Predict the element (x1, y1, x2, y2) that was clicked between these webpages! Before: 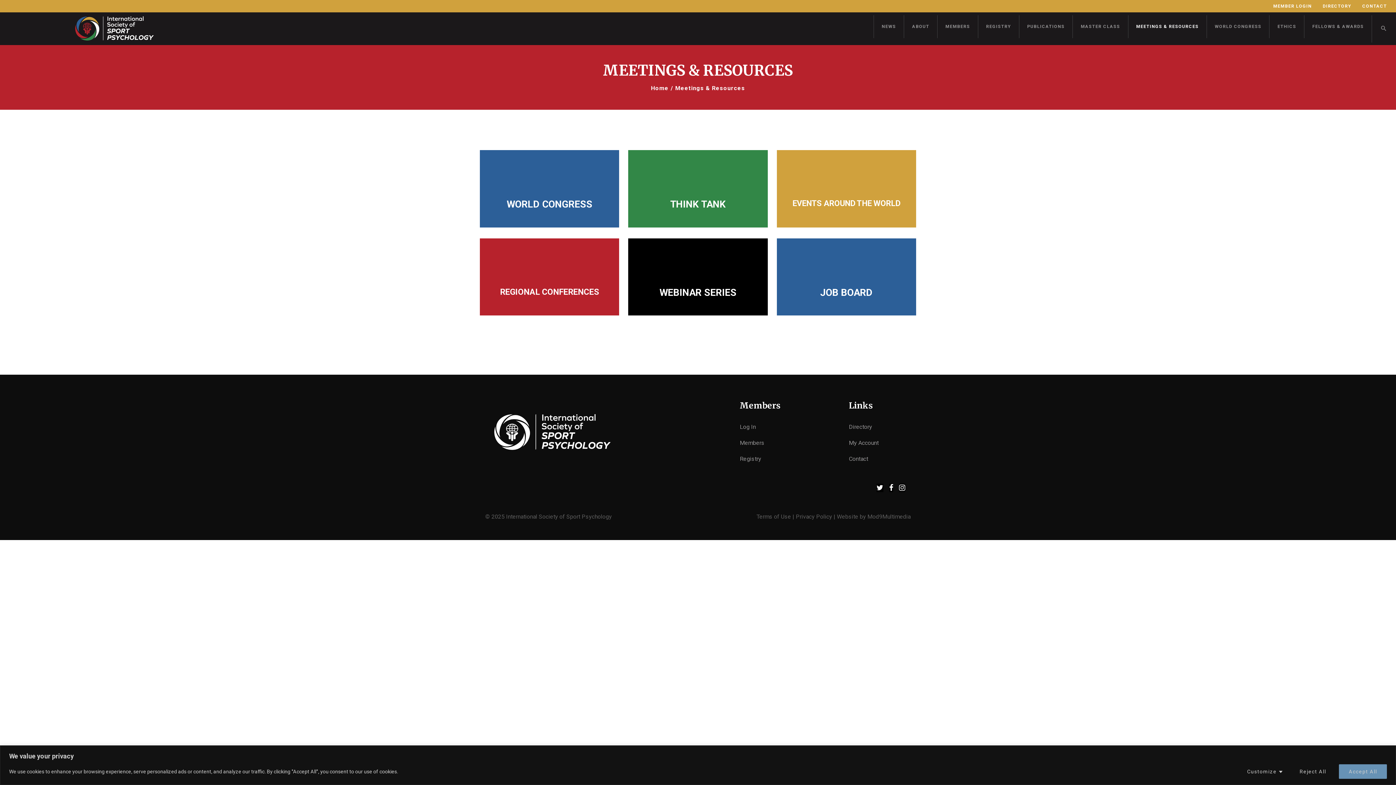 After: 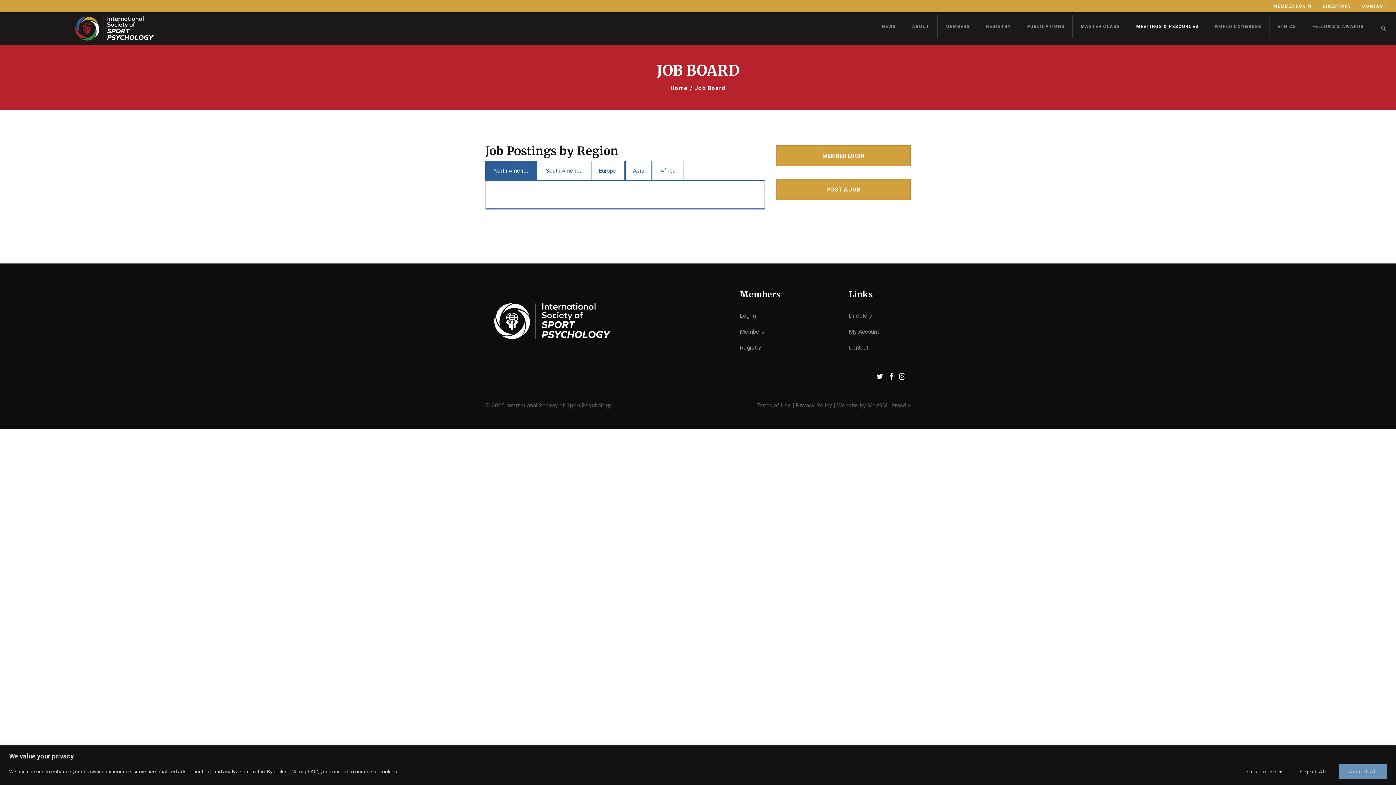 Action: bbox: (836, 253, 856, 274)